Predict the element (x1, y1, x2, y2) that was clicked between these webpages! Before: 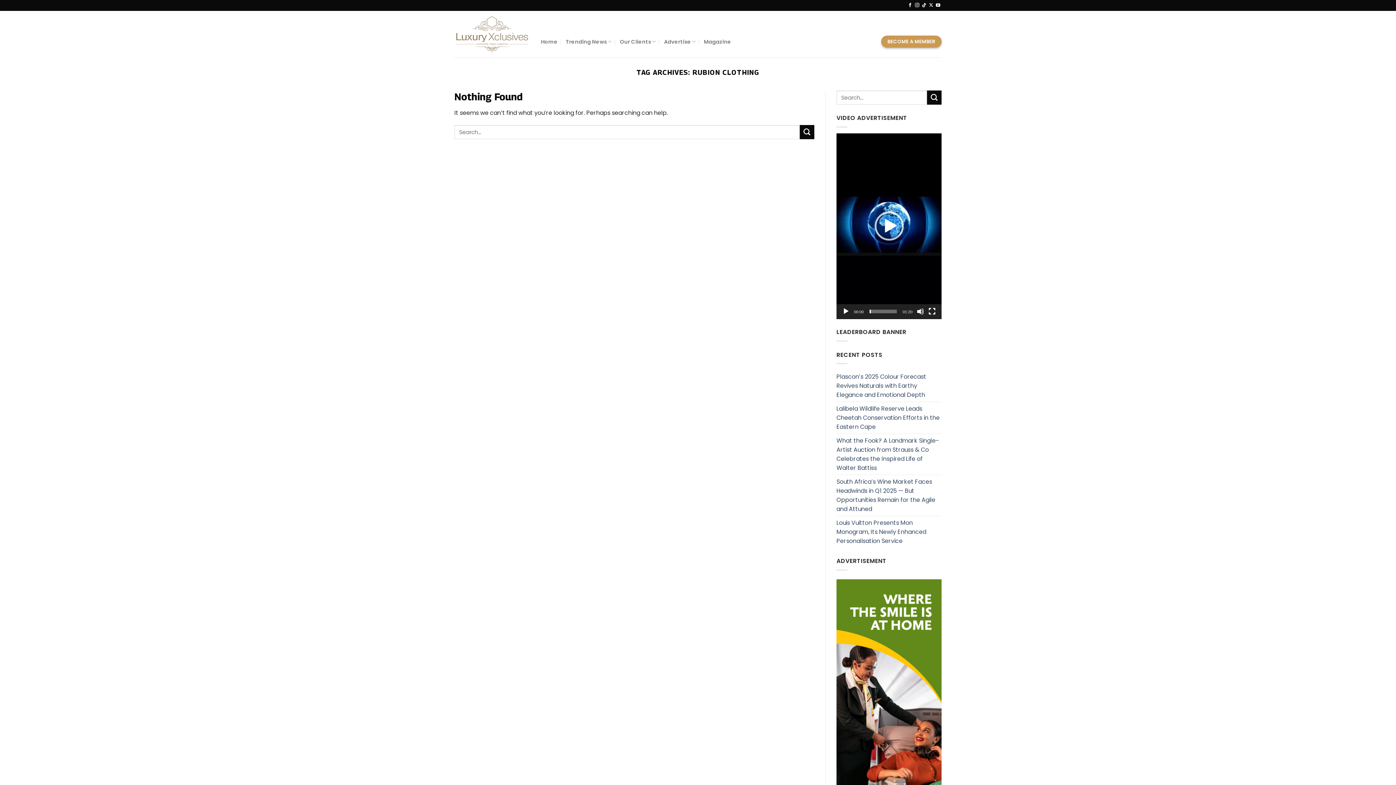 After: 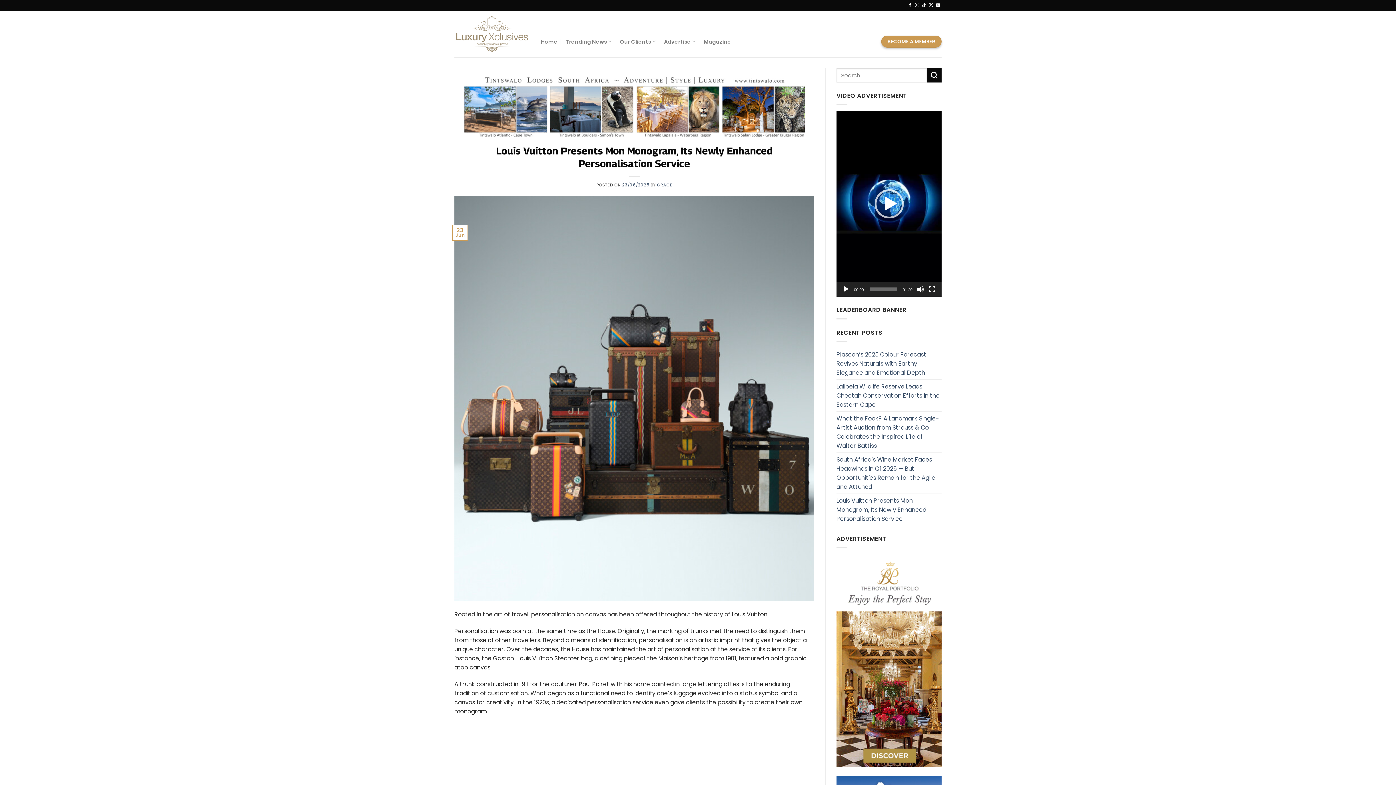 Action: bbox: (836, 516, 941, 548) label: Louis Vuitton Presents Mon Monogram, Its Newly Enhanced Personalisation Service